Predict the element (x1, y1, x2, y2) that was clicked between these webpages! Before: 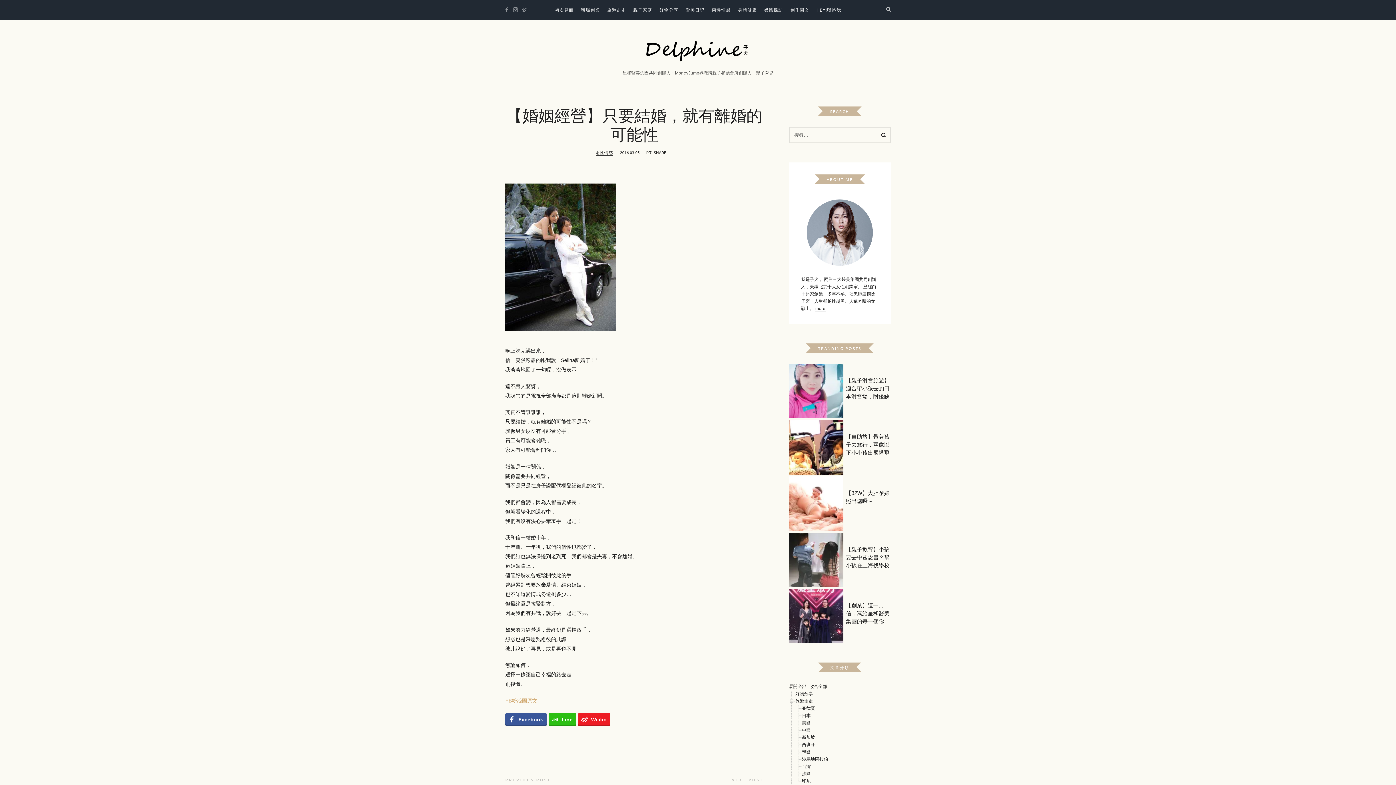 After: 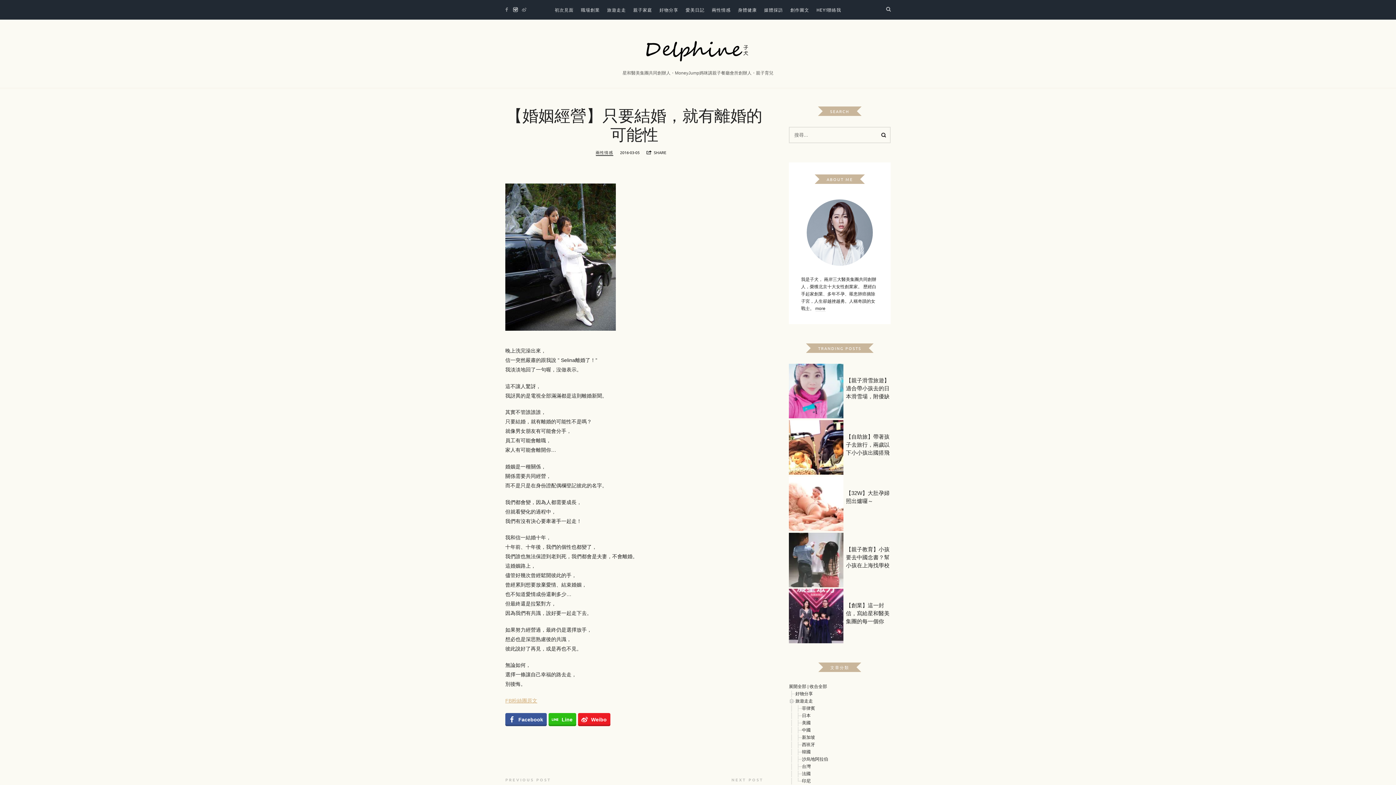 Action: bbox: (512, 4, 519, 15)